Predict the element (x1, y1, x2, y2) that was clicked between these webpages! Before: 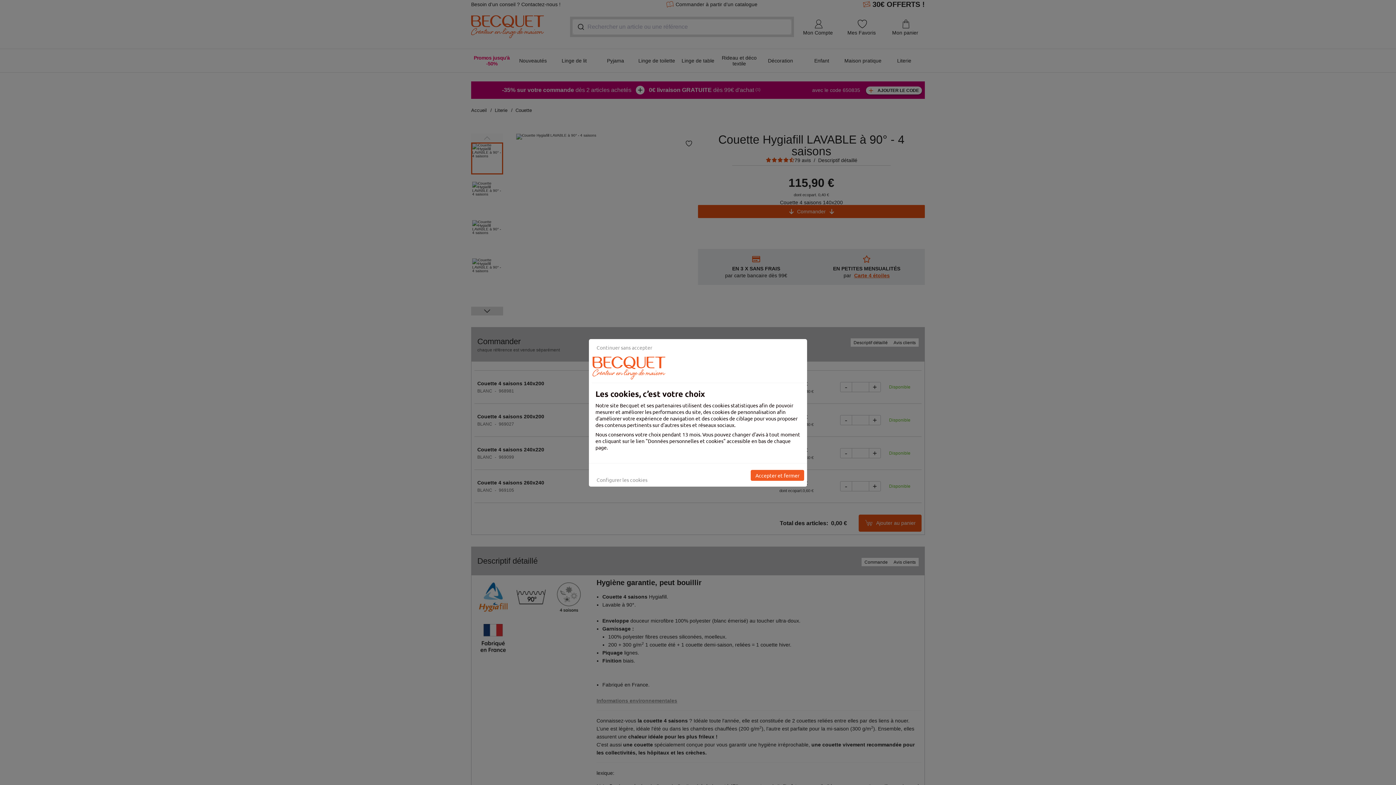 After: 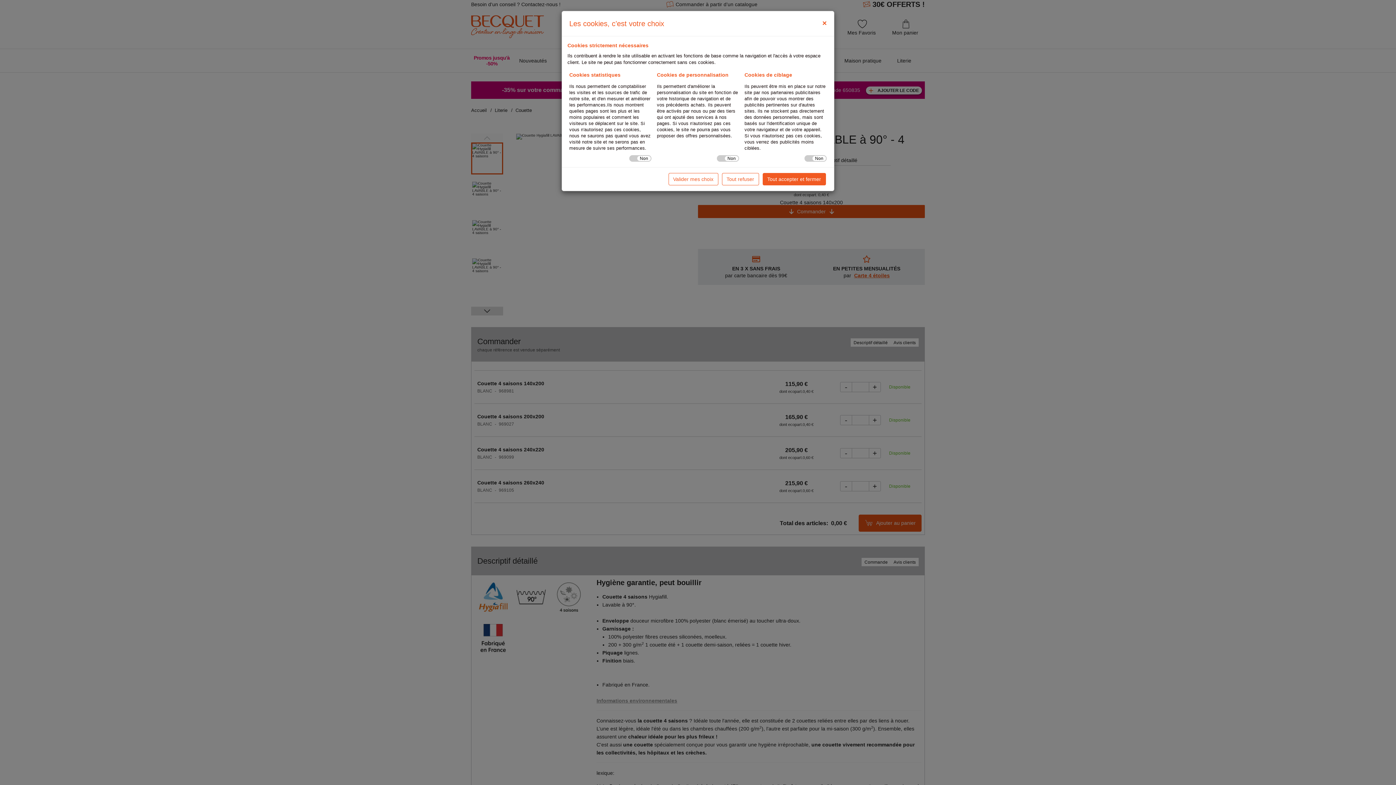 Action: label: Configurer les cookies bbox: (592, 474, 652, 485)